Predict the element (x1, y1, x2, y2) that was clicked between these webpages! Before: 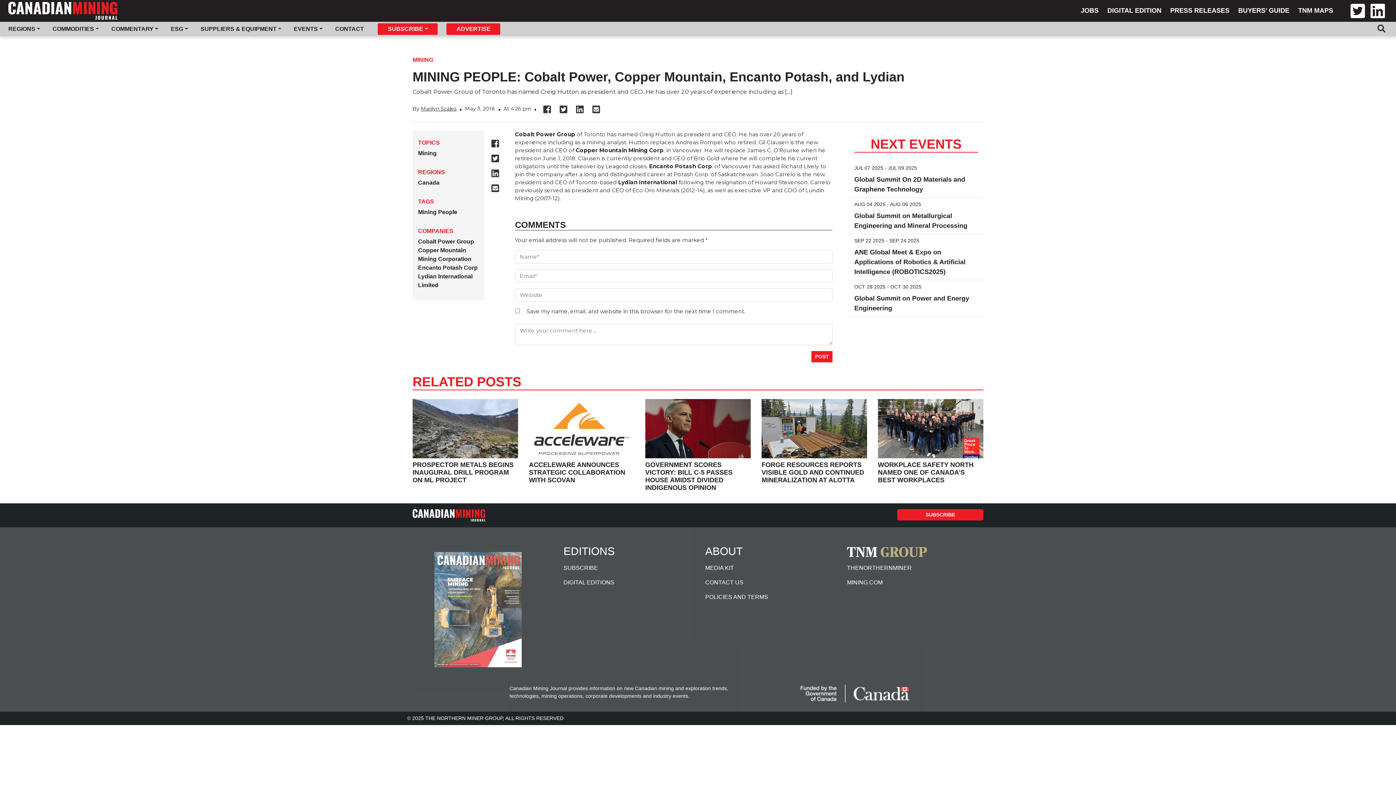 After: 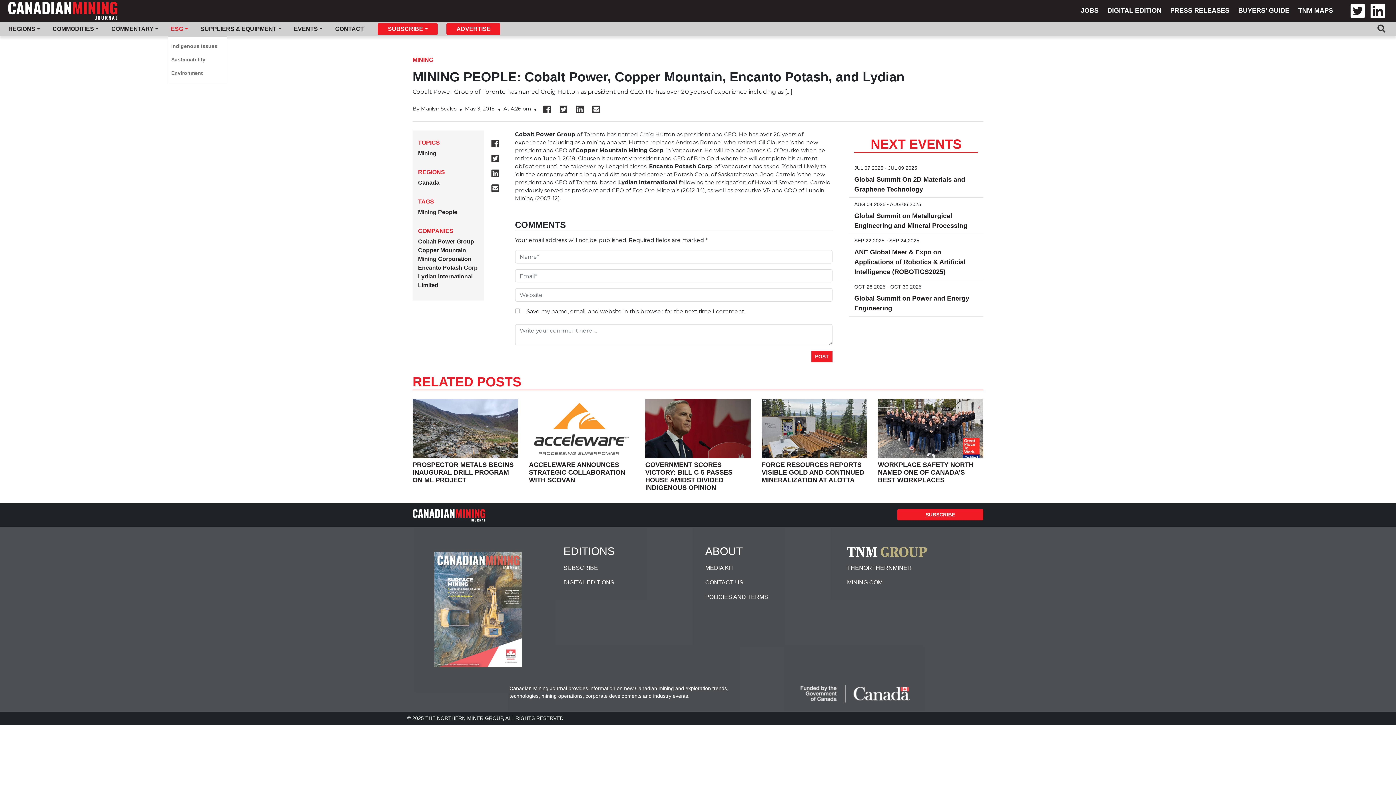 Action: bbox: (168, 21, 194, 36) label: ESG